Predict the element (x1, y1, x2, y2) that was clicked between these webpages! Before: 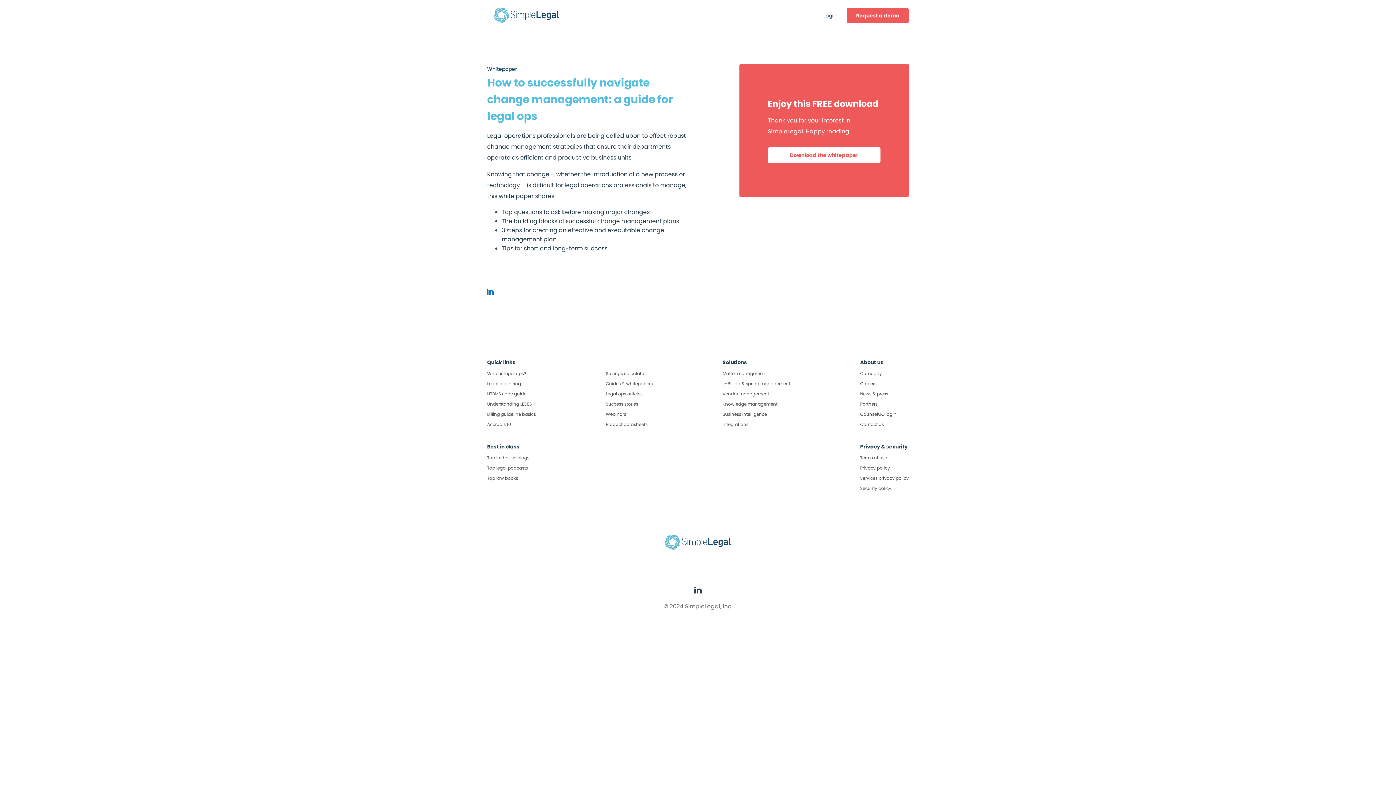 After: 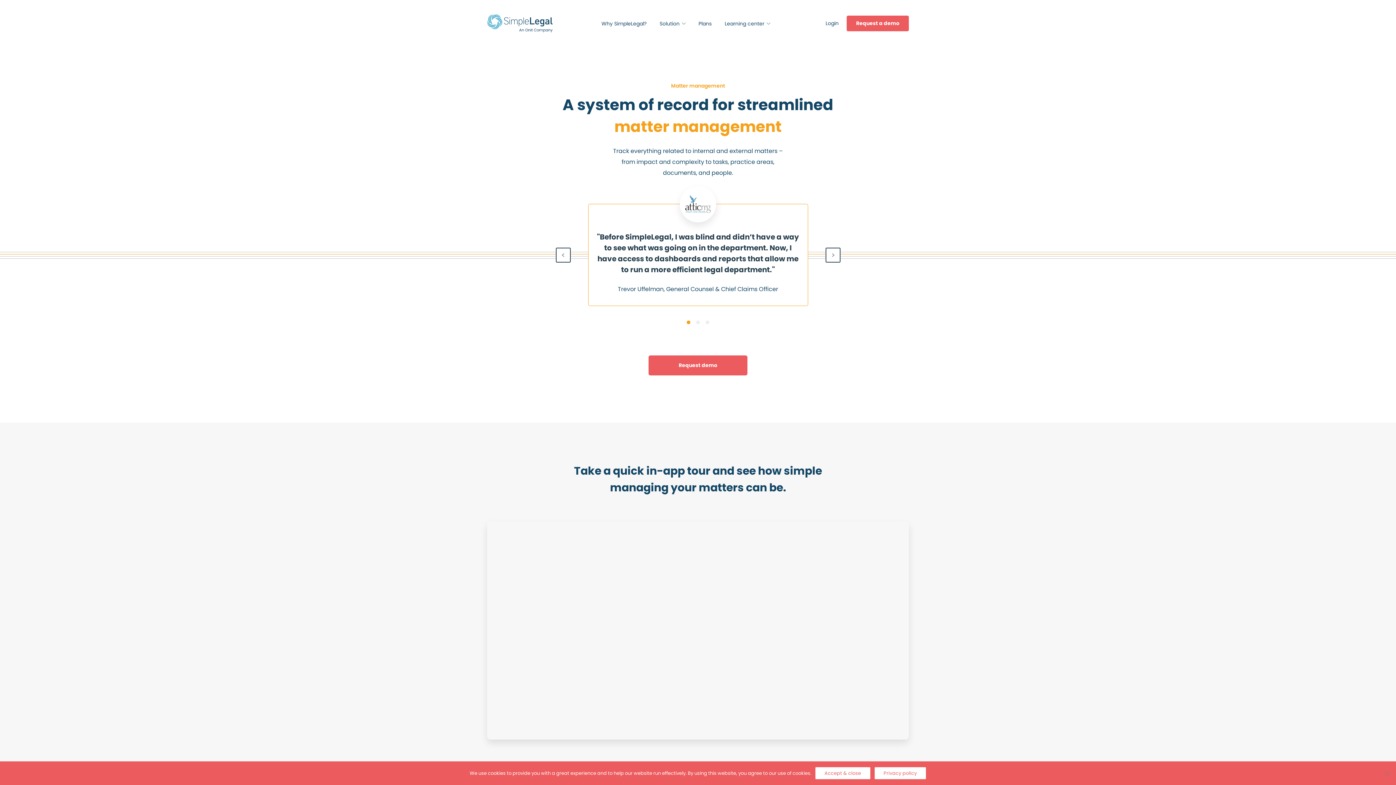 Action: label: Matter management bbox: (722, 370, 767, 376)